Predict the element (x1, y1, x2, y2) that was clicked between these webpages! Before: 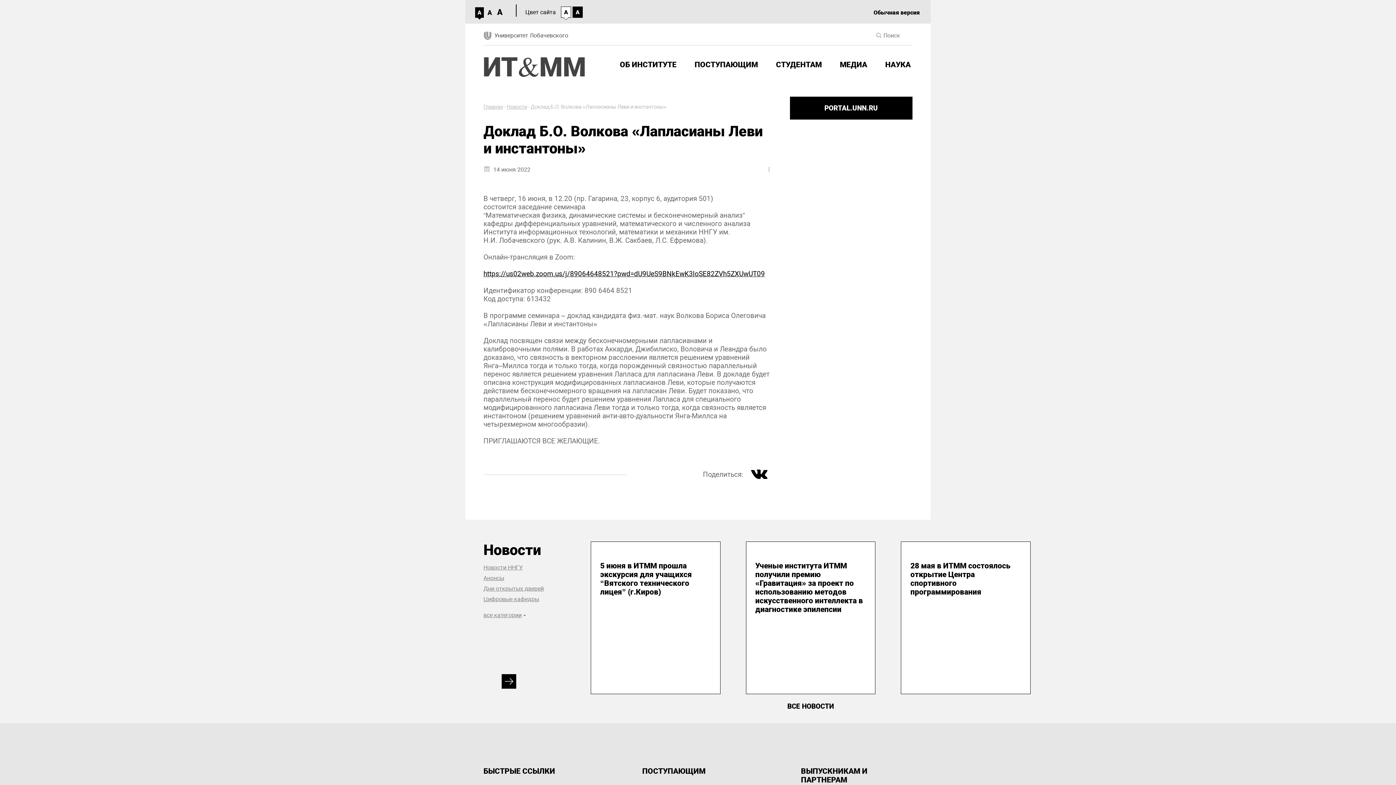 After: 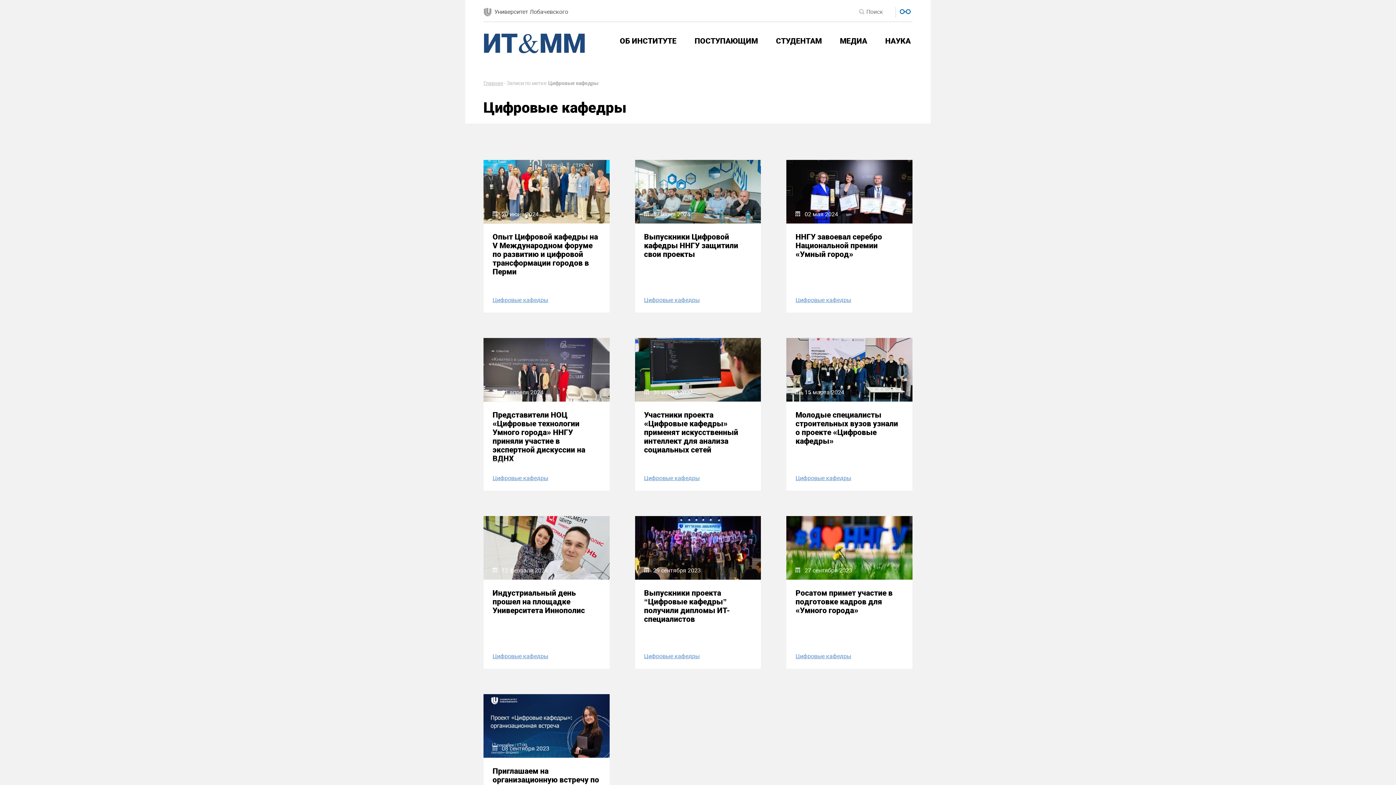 Action: bbox: (483, 594, 539, 604) label: Цифровые кафедры